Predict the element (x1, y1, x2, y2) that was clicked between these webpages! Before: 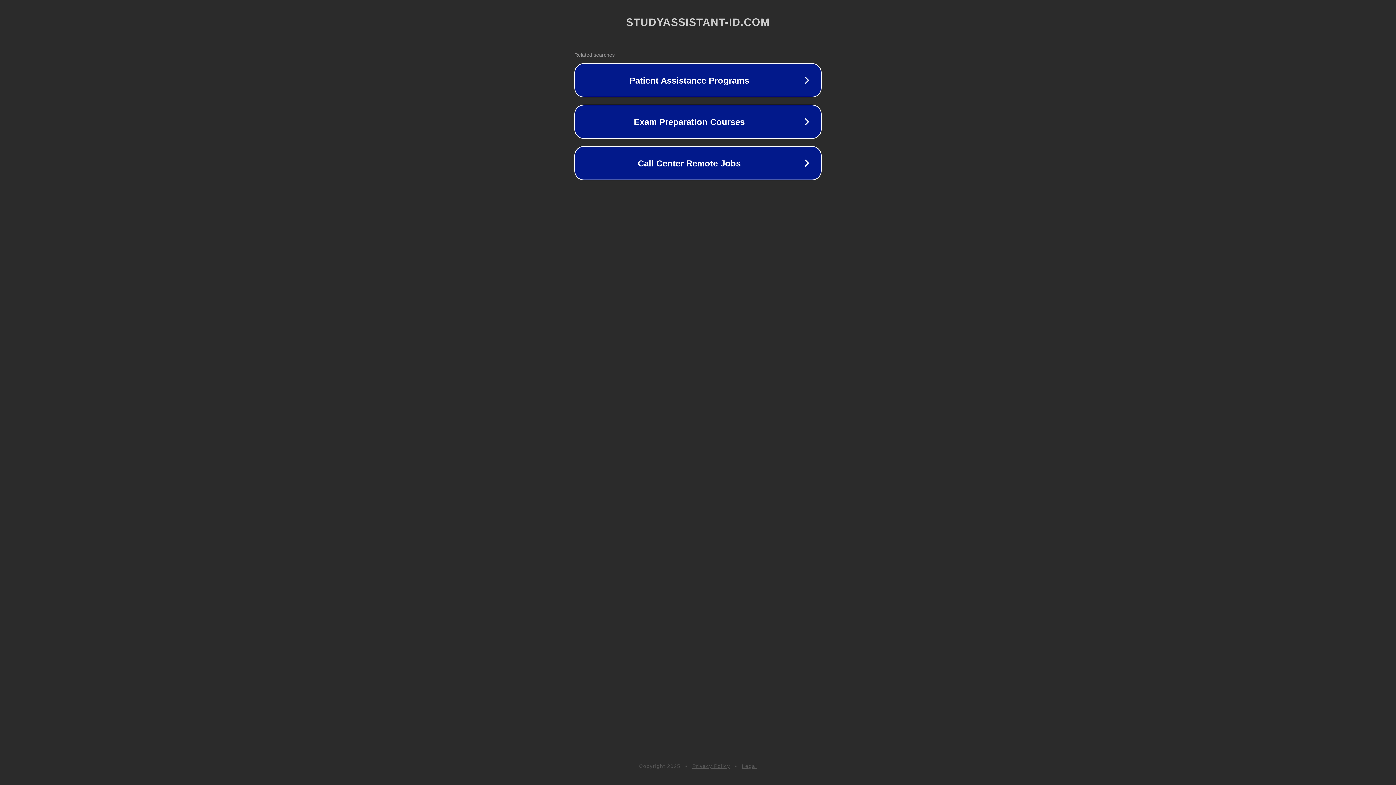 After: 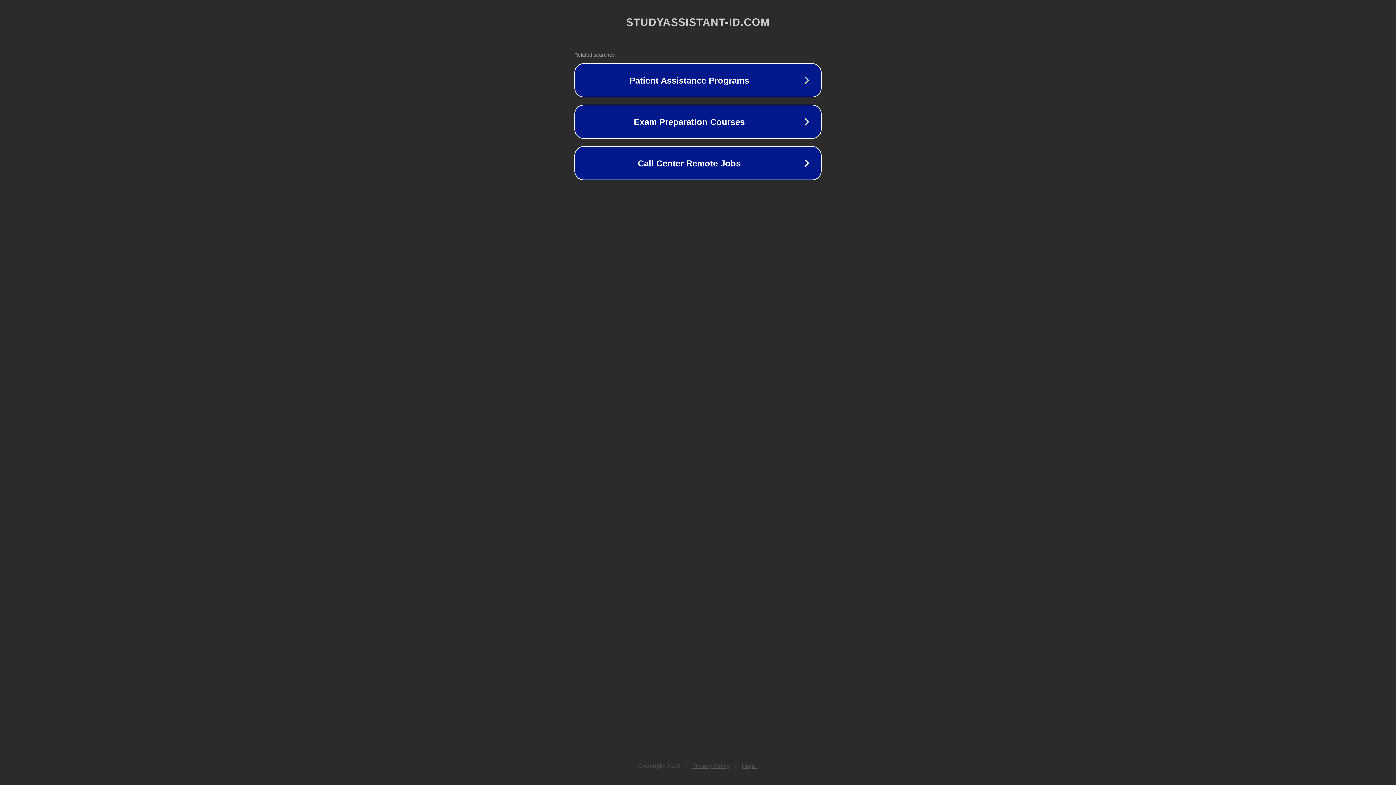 Action: bbox: (692, 763, 730, 769) label: Privacy Policy